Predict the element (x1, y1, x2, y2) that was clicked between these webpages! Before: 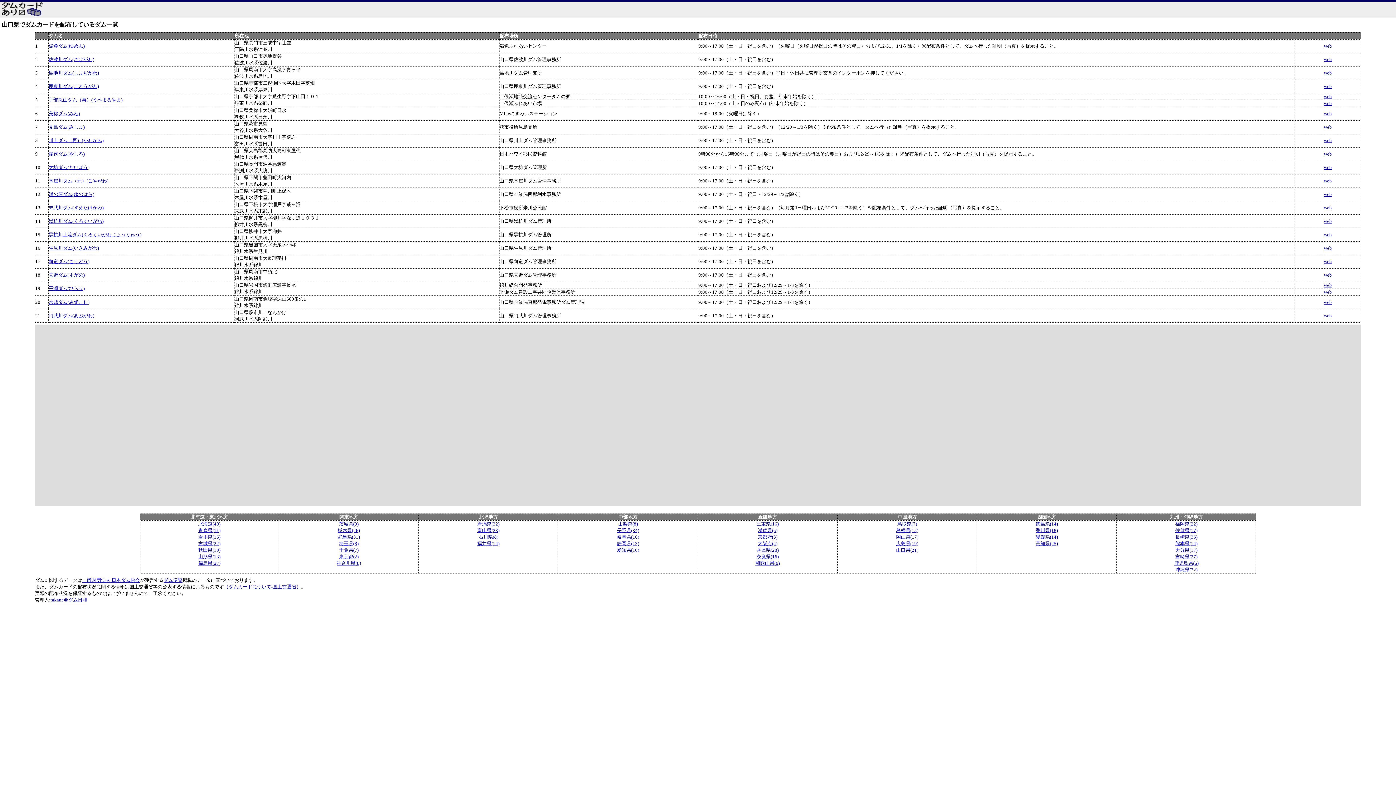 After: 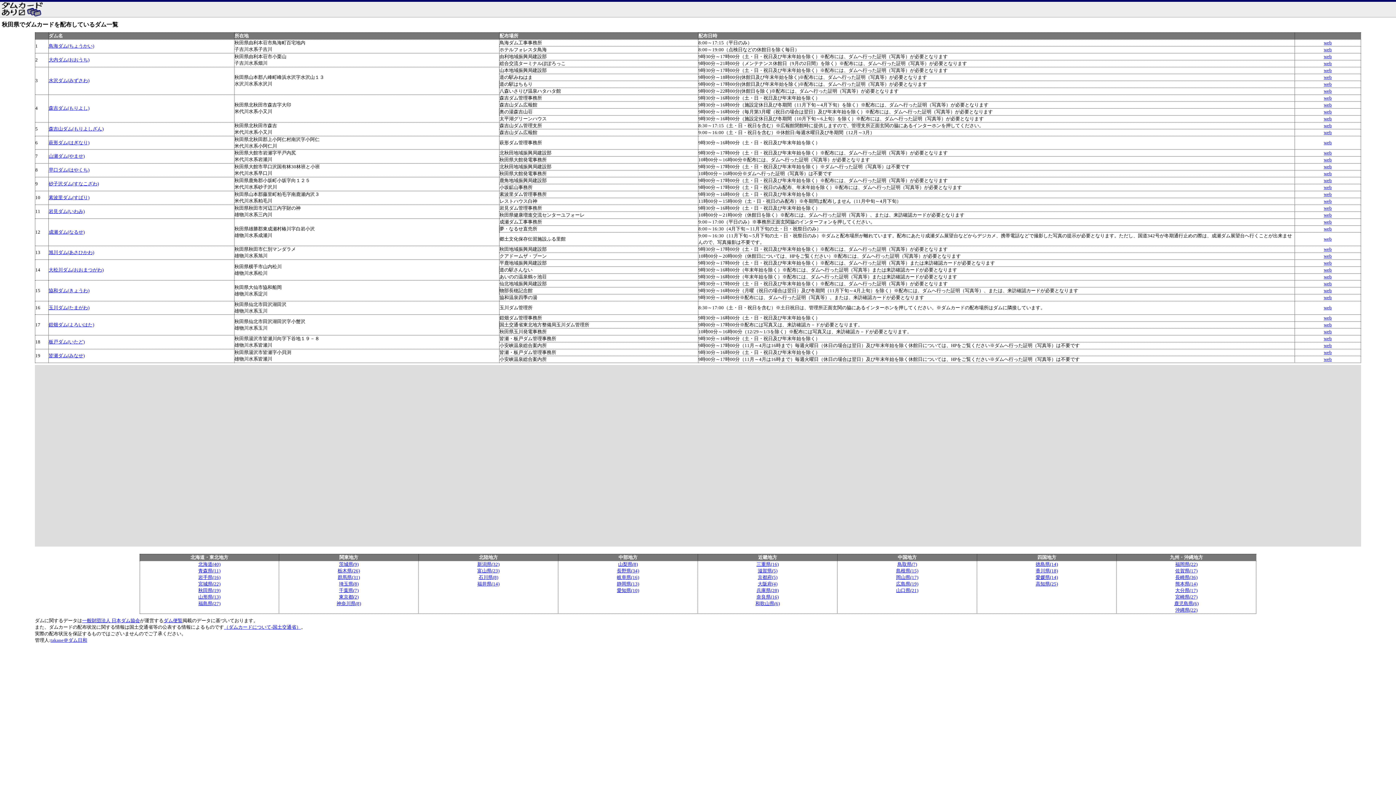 Action: label: 秋田県(19) bbox: (198, 547, 220, 553)